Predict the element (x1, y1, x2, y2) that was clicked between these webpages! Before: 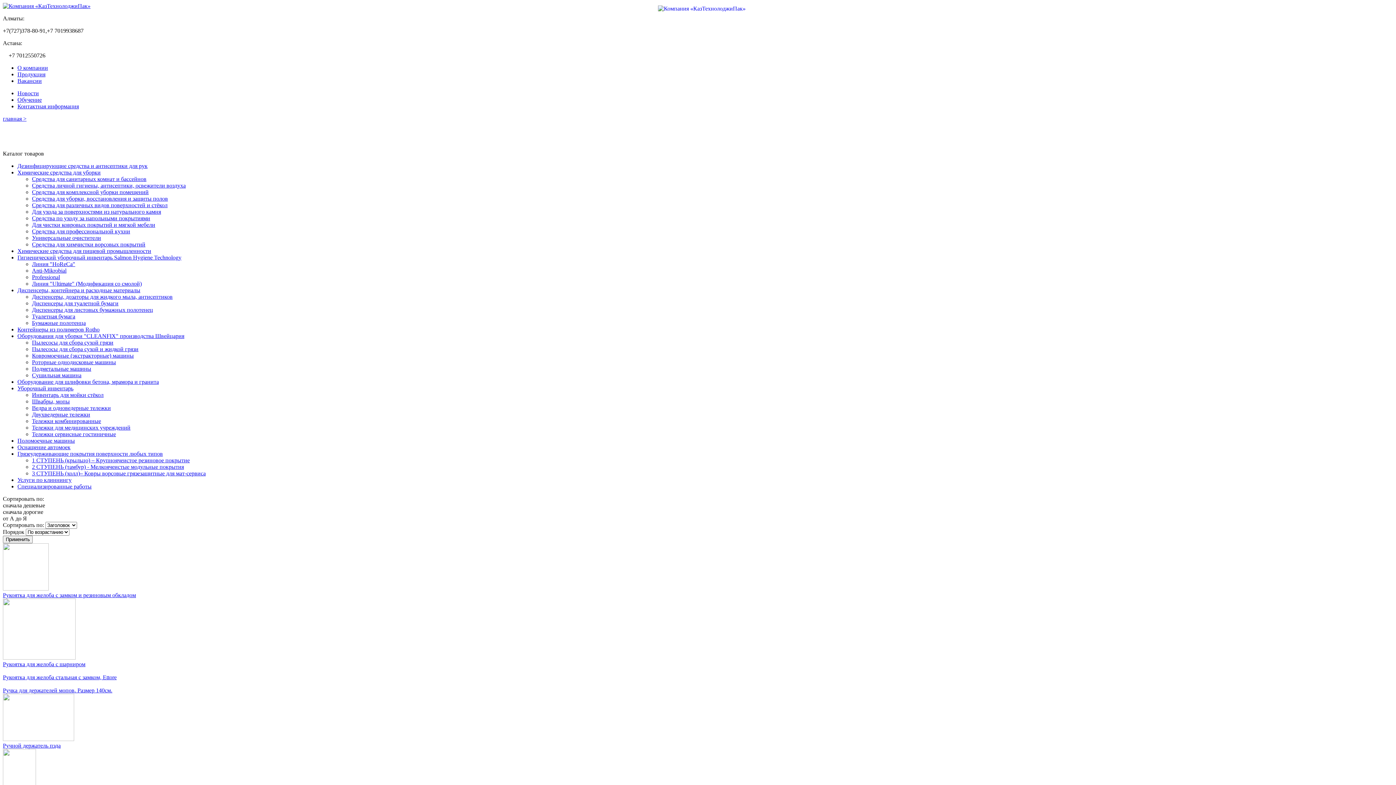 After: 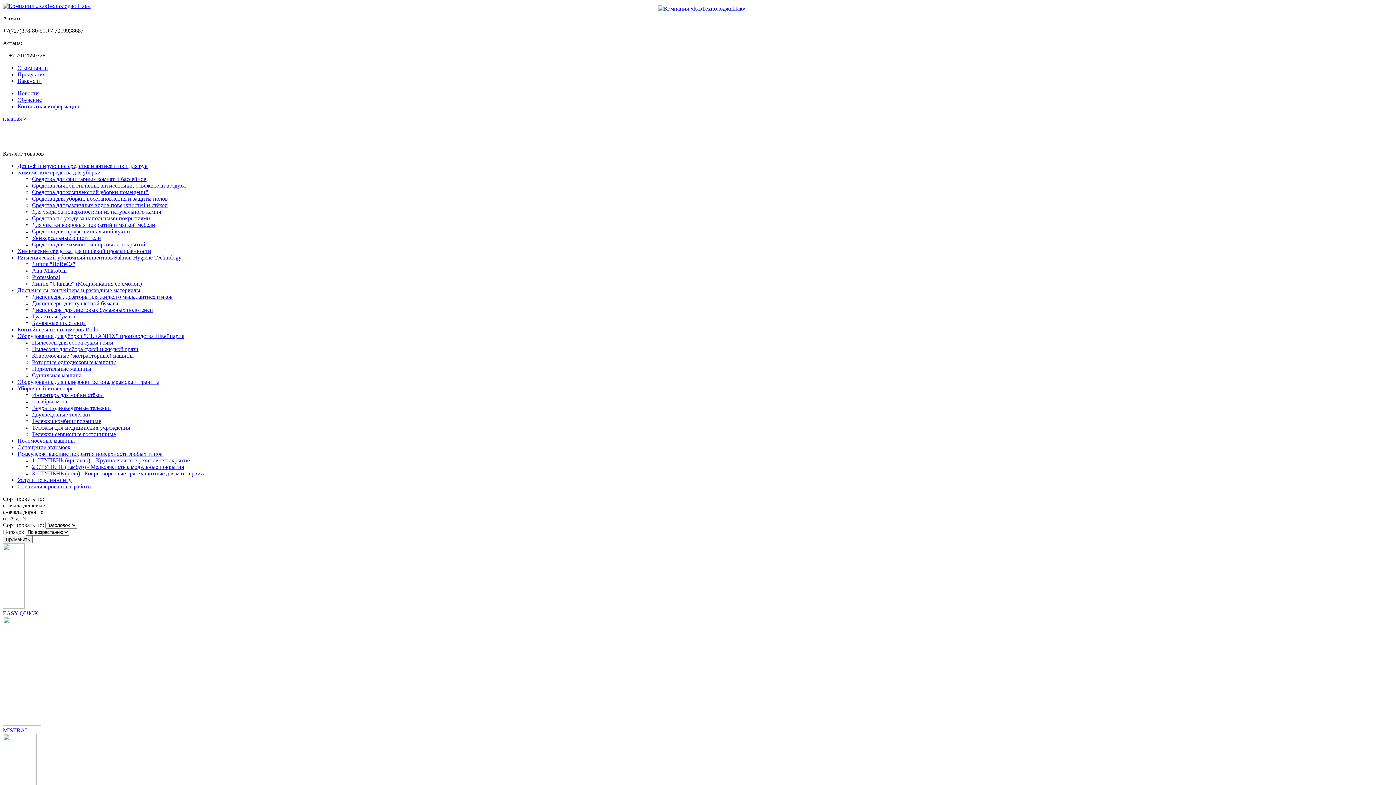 Action: label: Универсальные очистители bbox: (32, 235, 101, 241)